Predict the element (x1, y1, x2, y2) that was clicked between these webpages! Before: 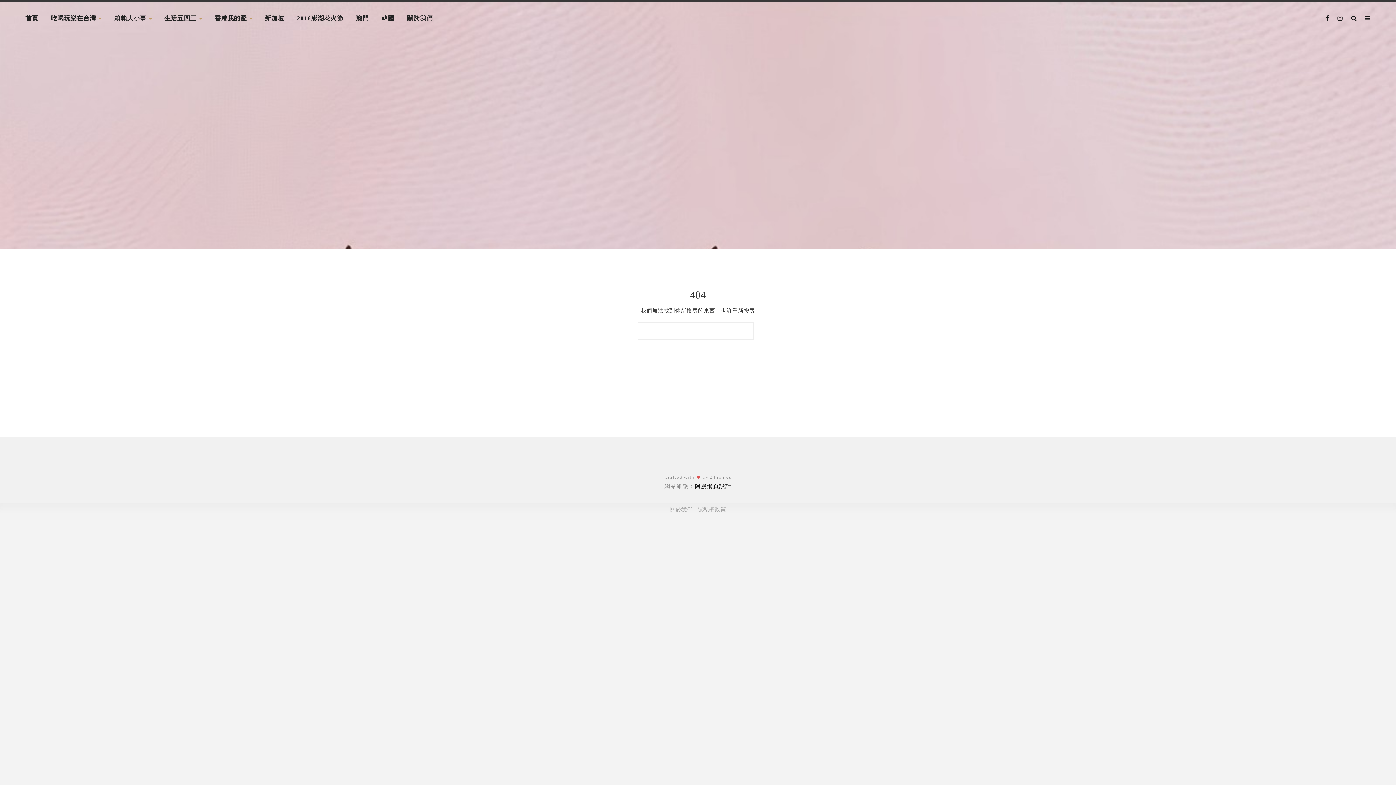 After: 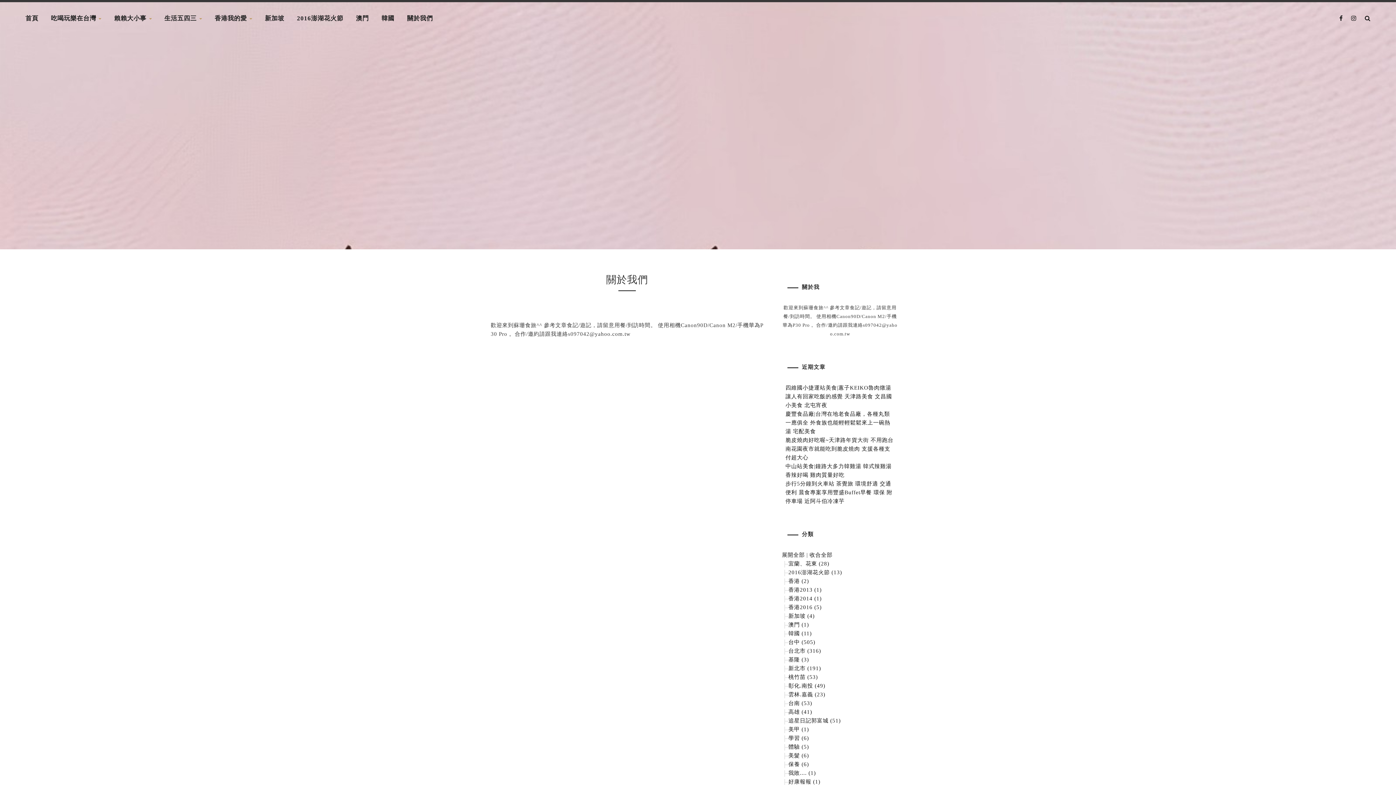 Action: label: 關於我們 bbox: (407, 9, 433, 27)